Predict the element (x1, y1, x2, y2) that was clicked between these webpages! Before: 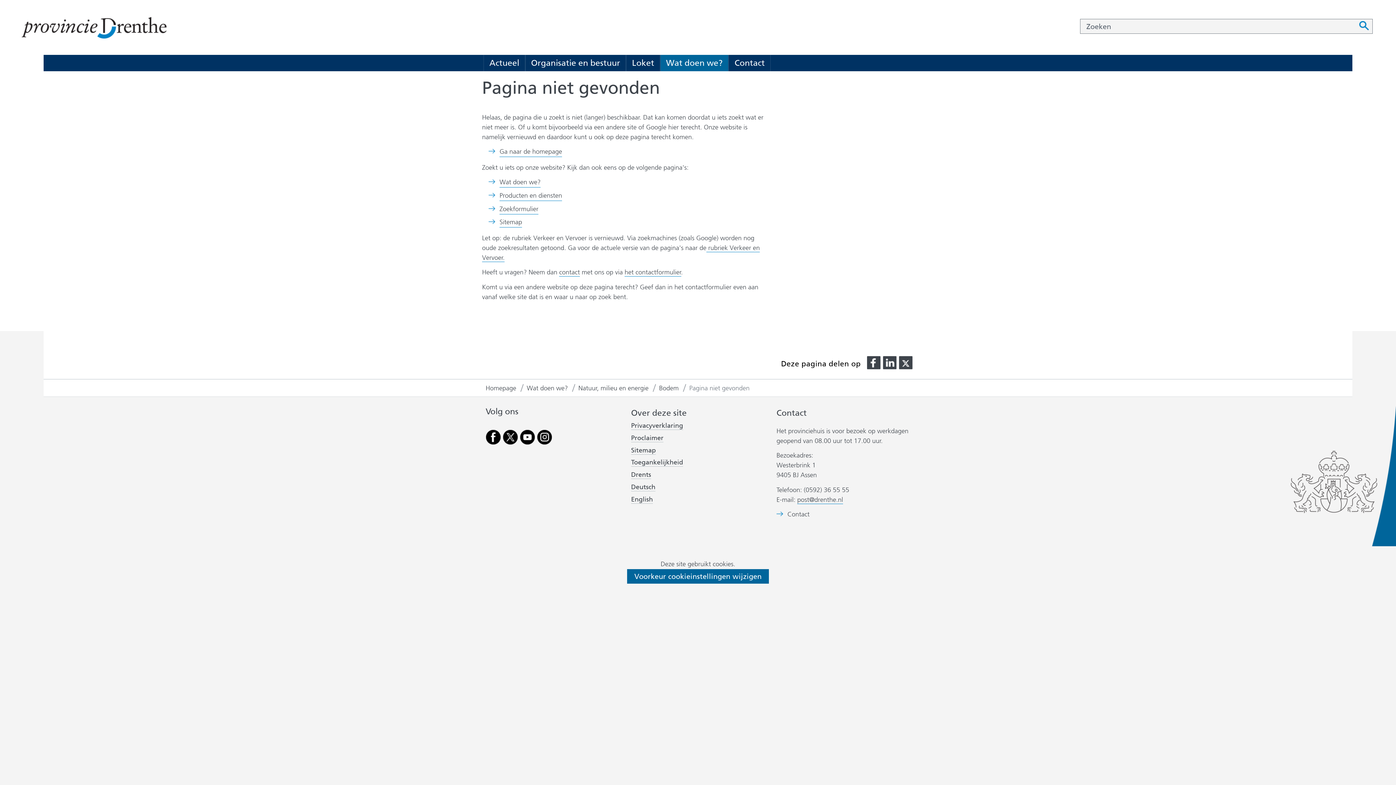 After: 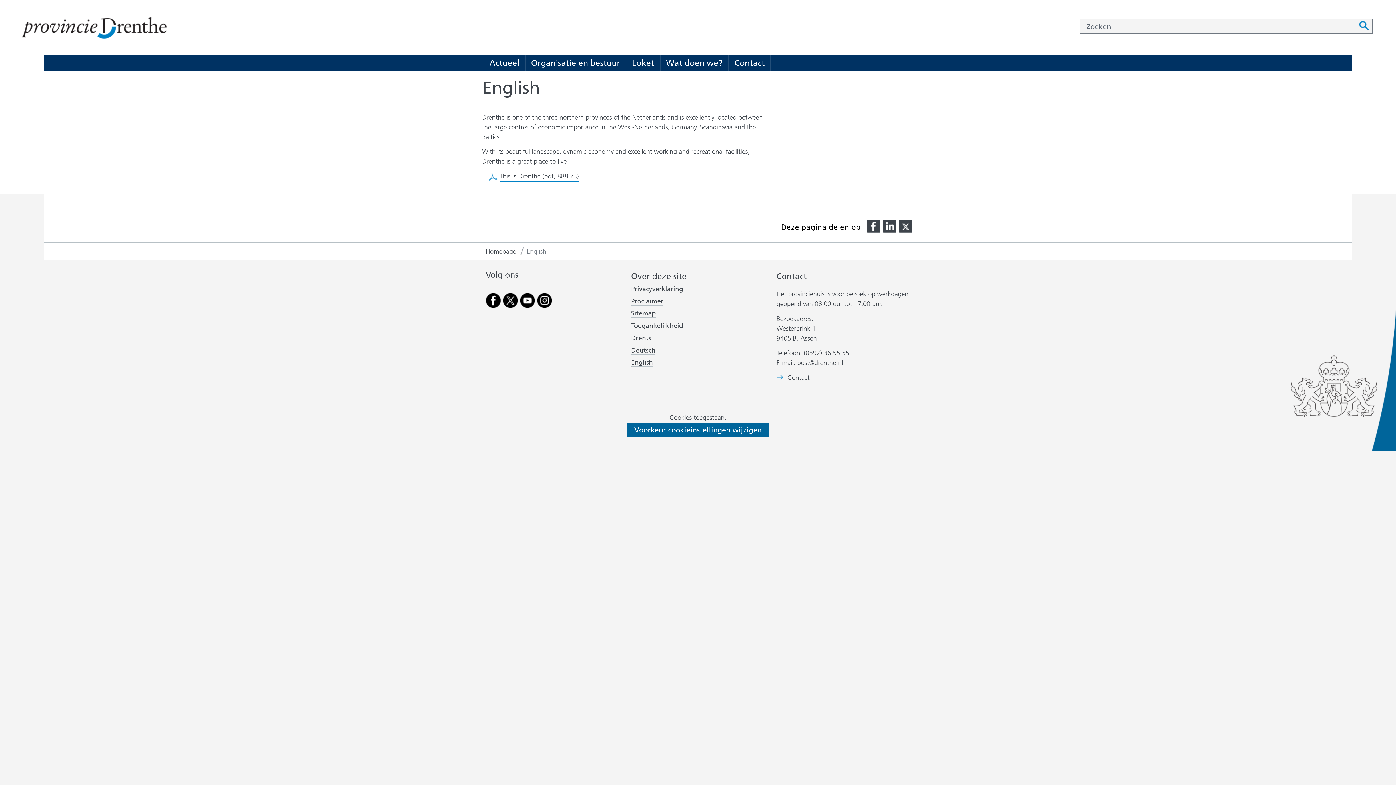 Action: bbox: (631, 495, 653, 503) label: English